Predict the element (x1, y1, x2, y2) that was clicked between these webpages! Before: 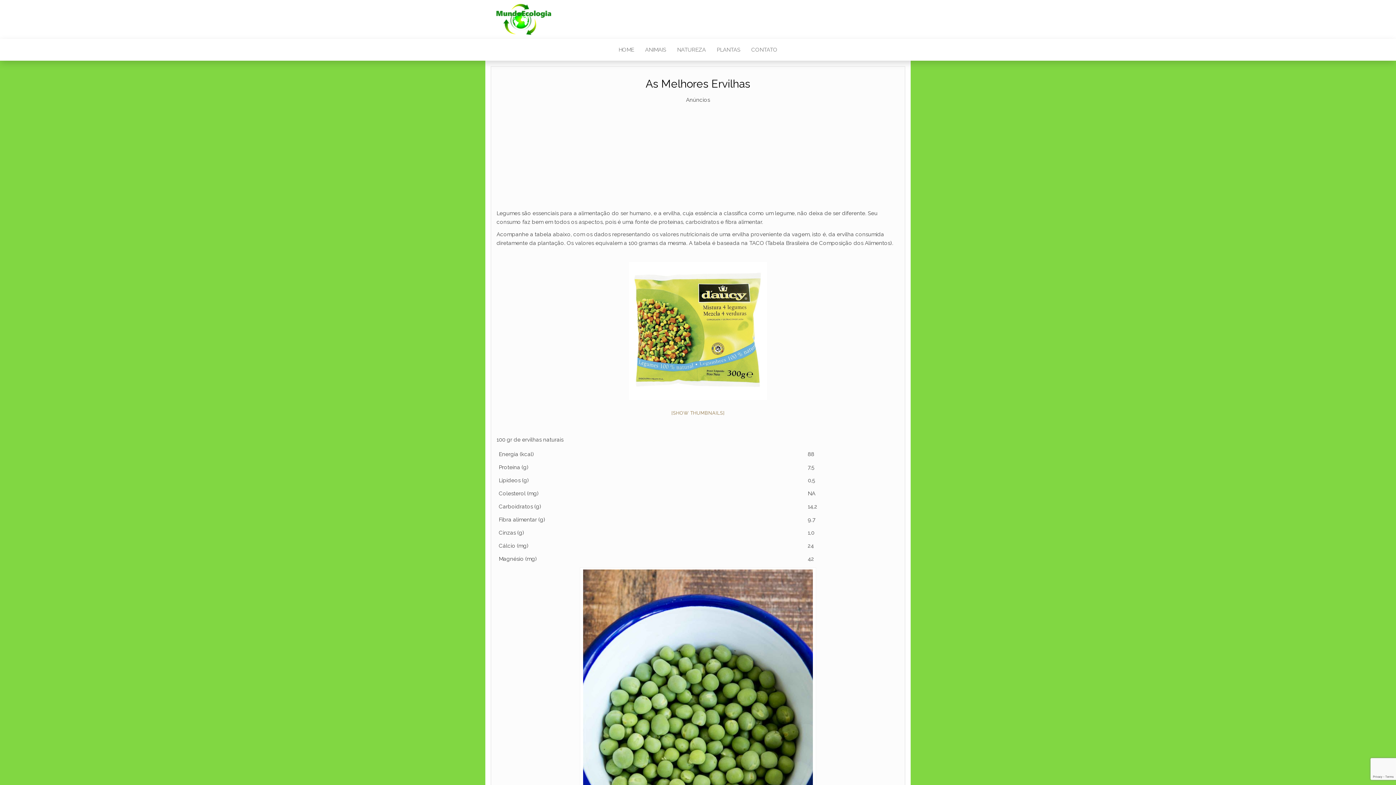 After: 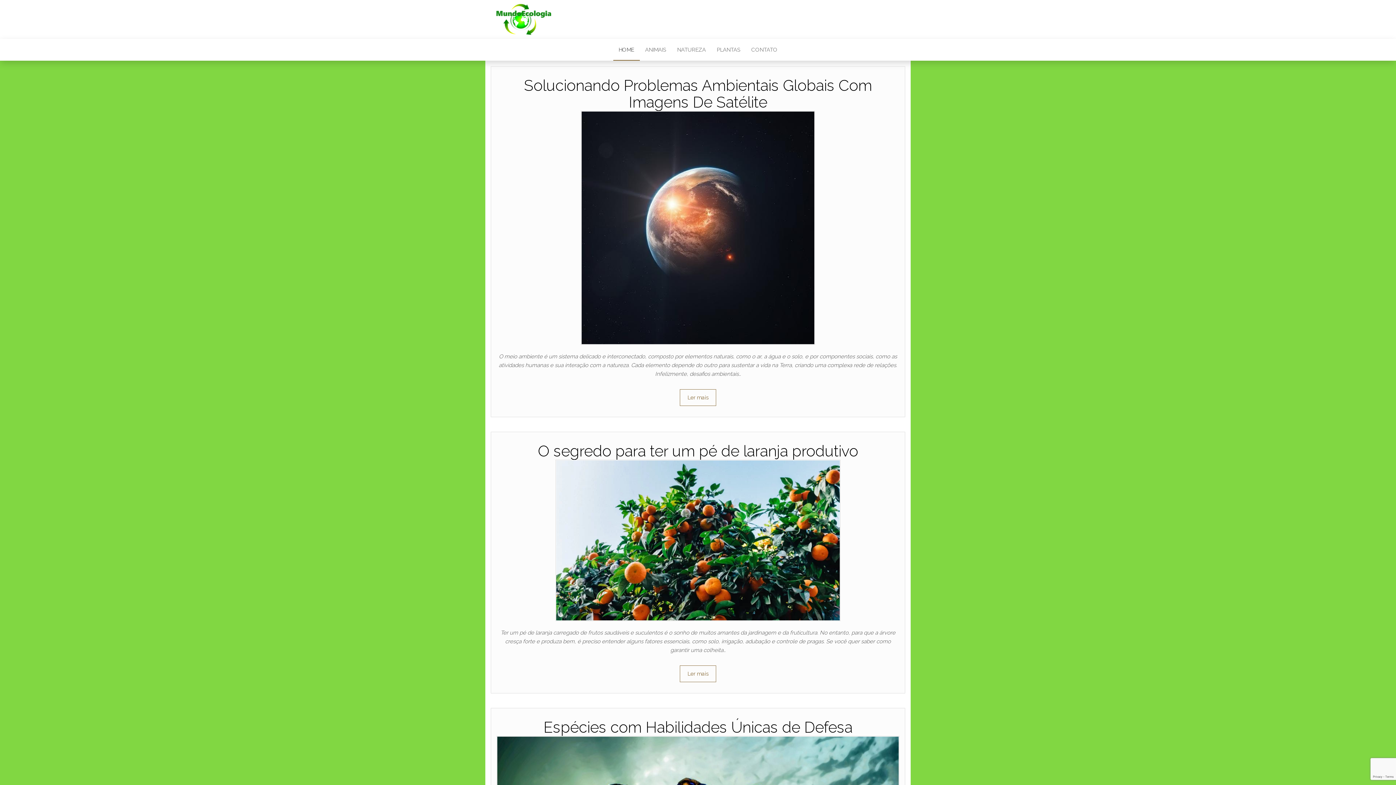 Action: bbox: (496, 3, 551, 37)